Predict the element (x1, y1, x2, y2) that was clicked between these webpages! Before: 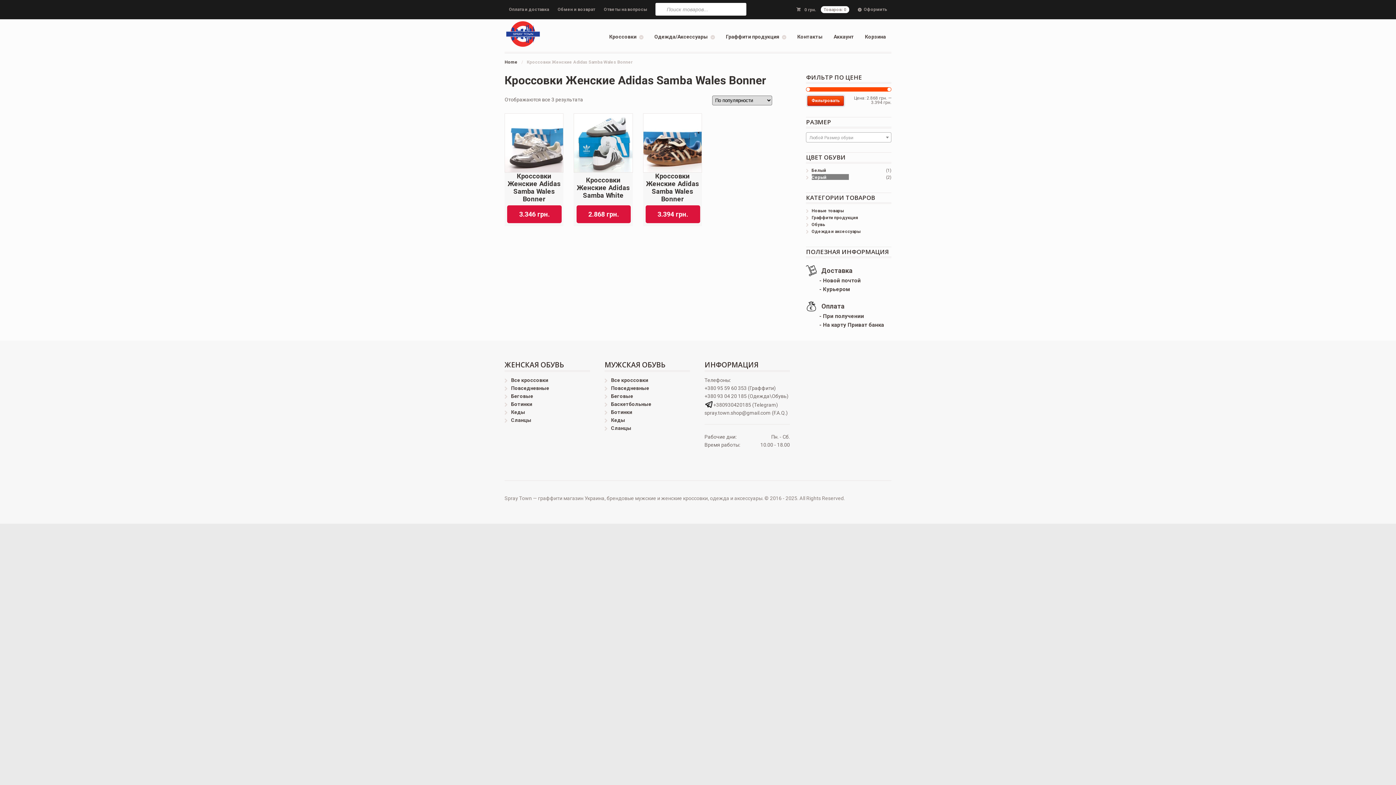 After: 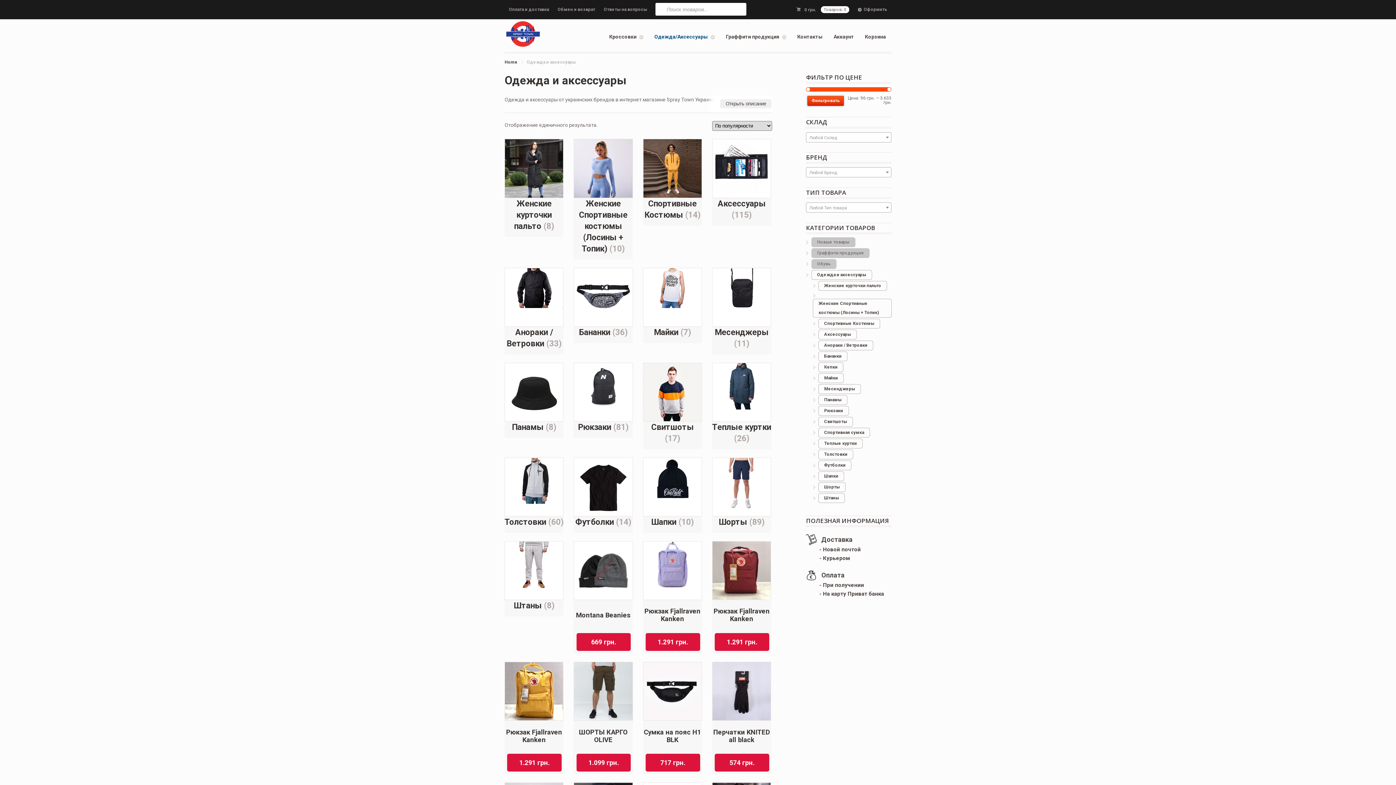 Action: label: Одежда/Аксессуары bbox: (649, 29, 720, 43)